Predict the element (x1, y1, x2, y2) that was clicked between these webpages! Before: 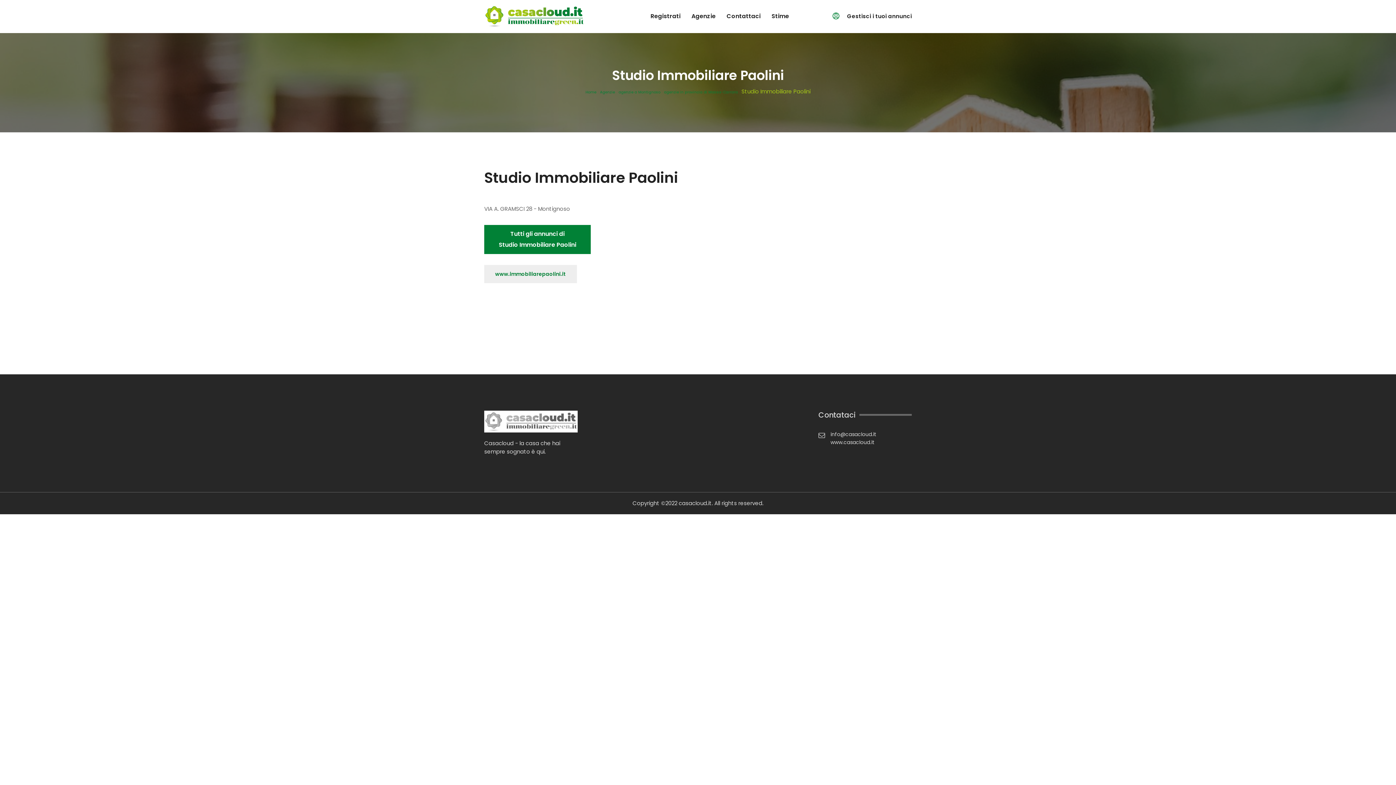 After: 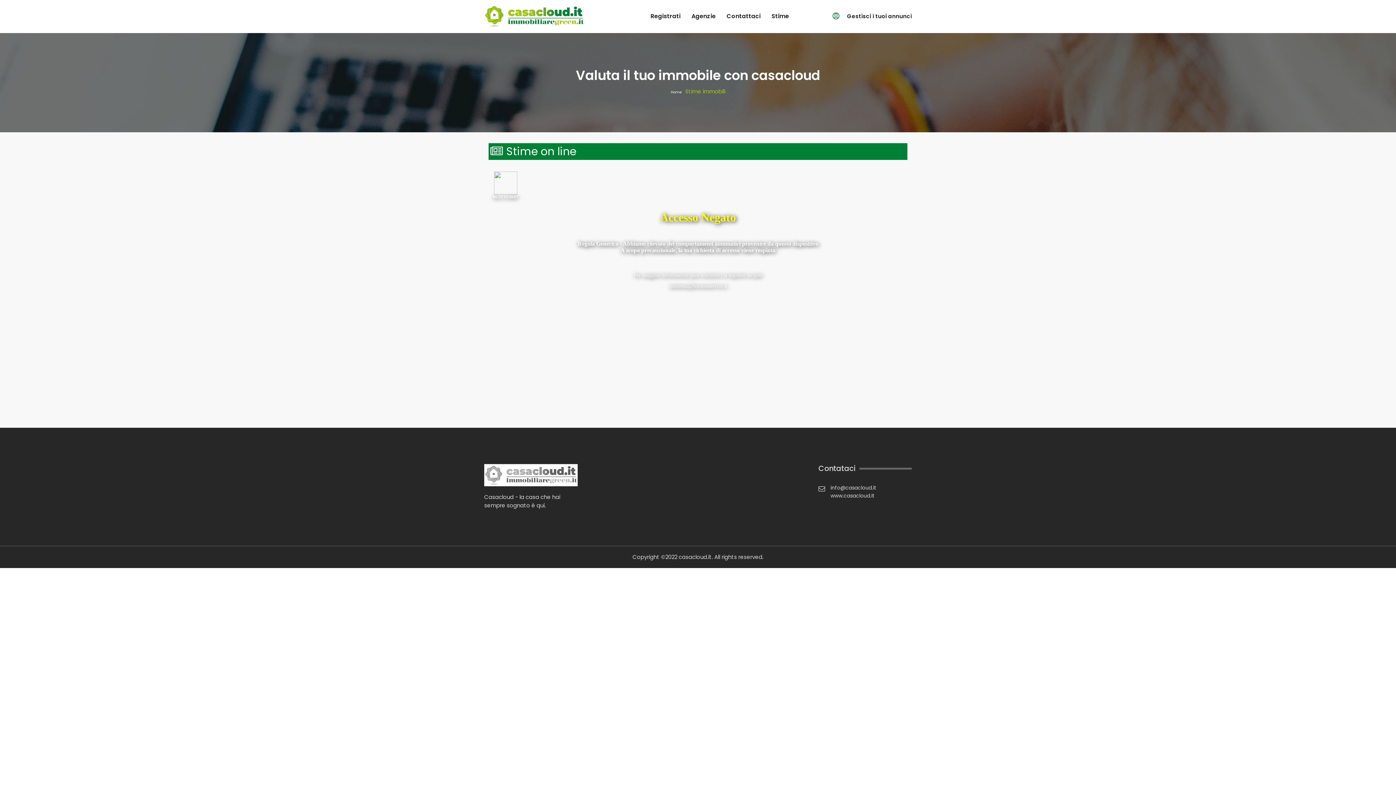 Action: label: Stime bbox: (771, 0, 789, 32)